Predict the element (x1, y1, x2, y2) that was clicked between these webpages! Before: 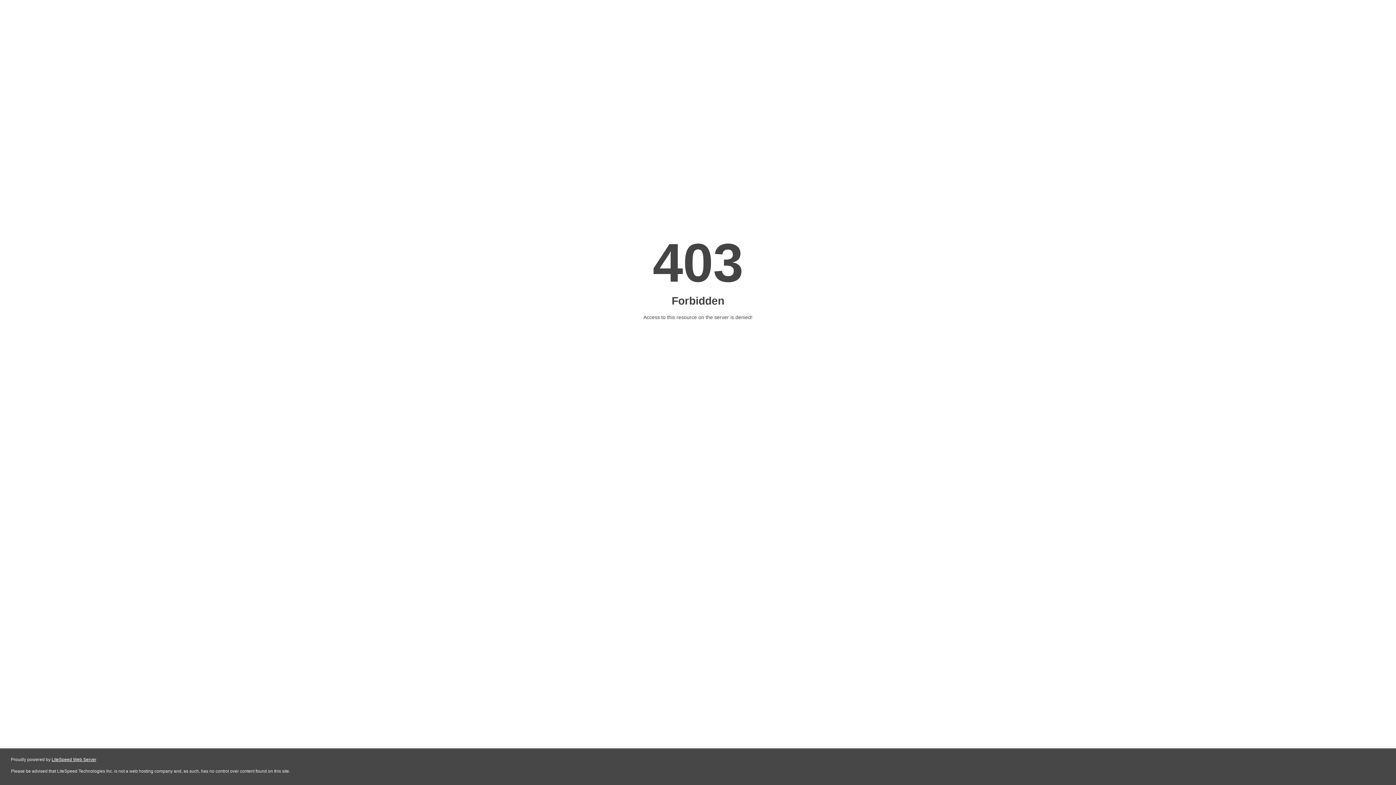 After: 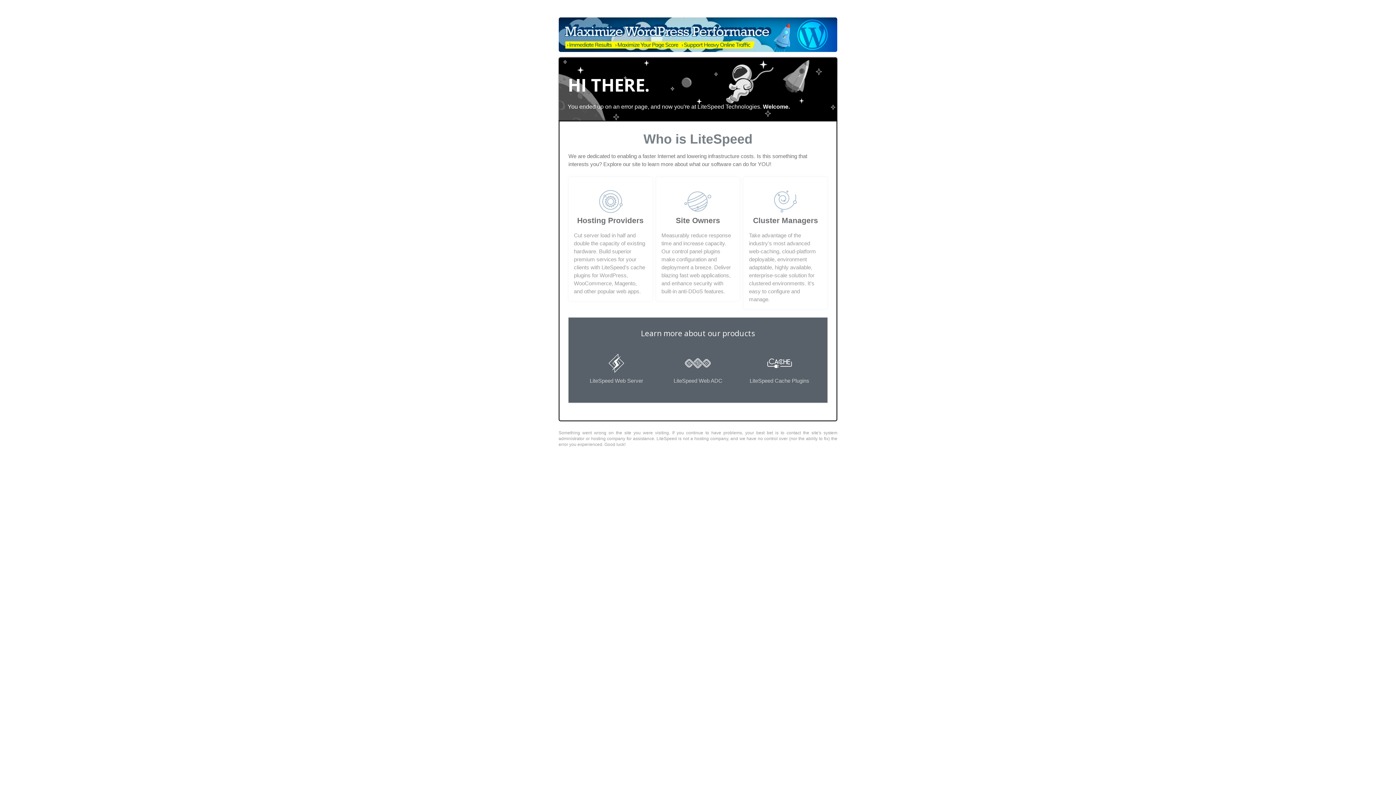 Action: label: LiteSpeed Web Server bbox: (51, 757, 96, 762)